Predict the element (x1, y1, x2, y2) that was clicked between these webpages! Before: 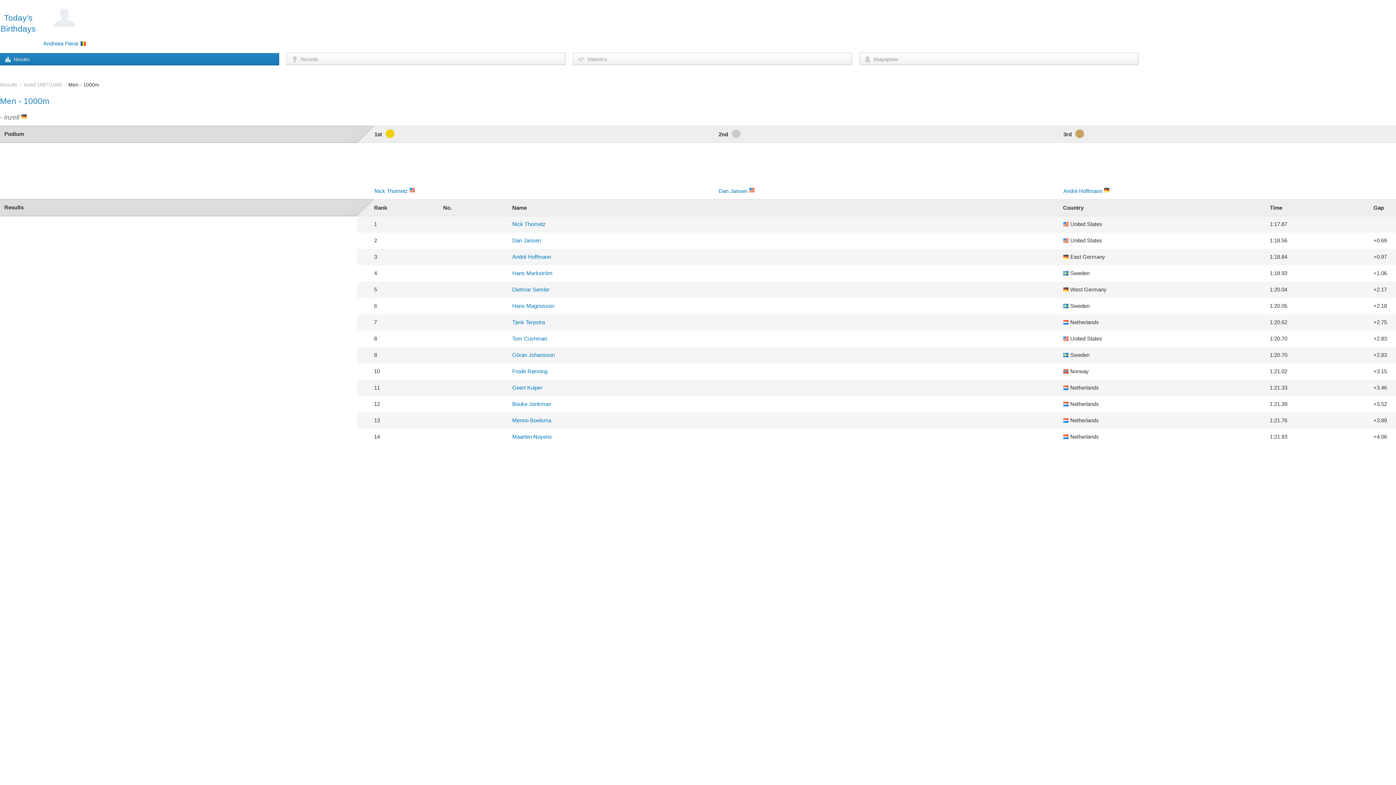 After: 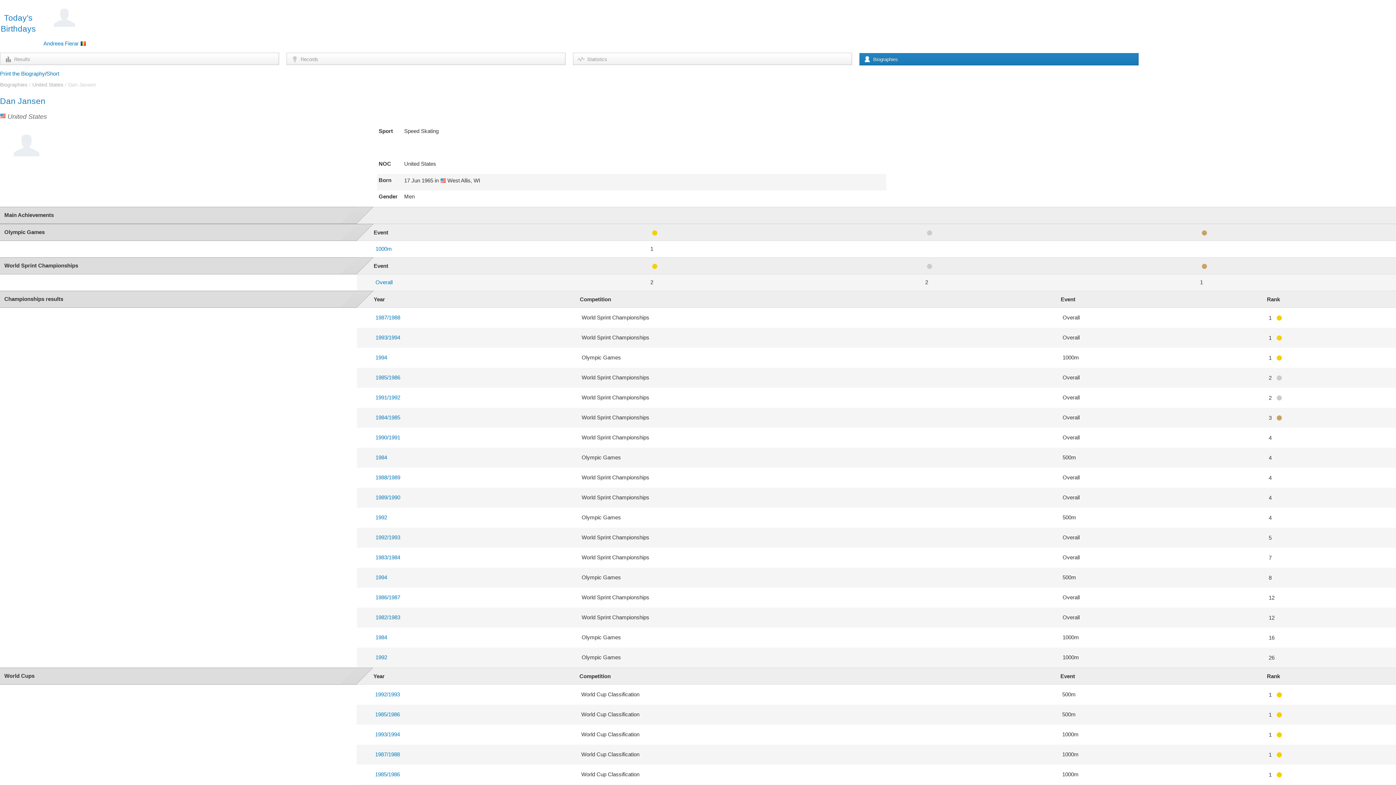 Action: label: Dan Jansen bbox: (512, 237, 541, 243)